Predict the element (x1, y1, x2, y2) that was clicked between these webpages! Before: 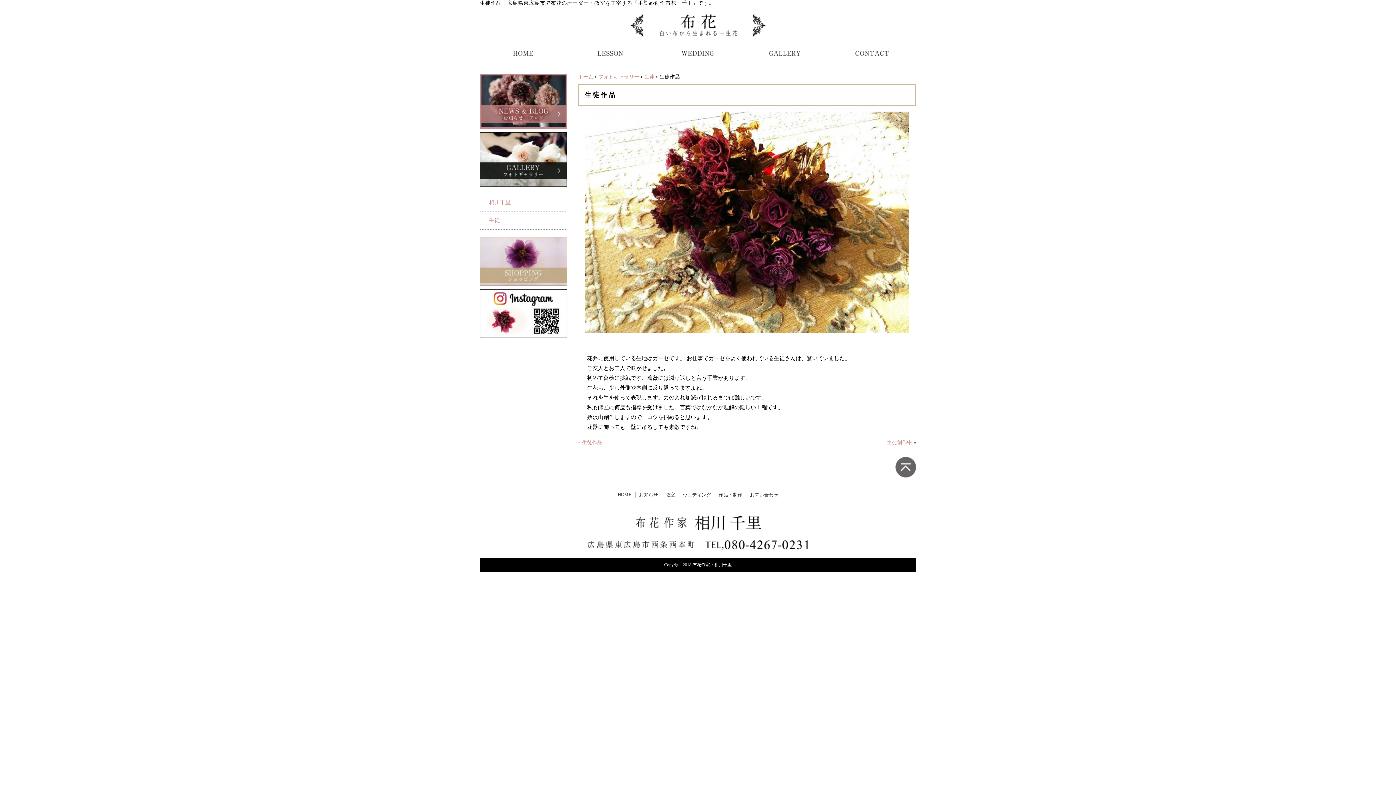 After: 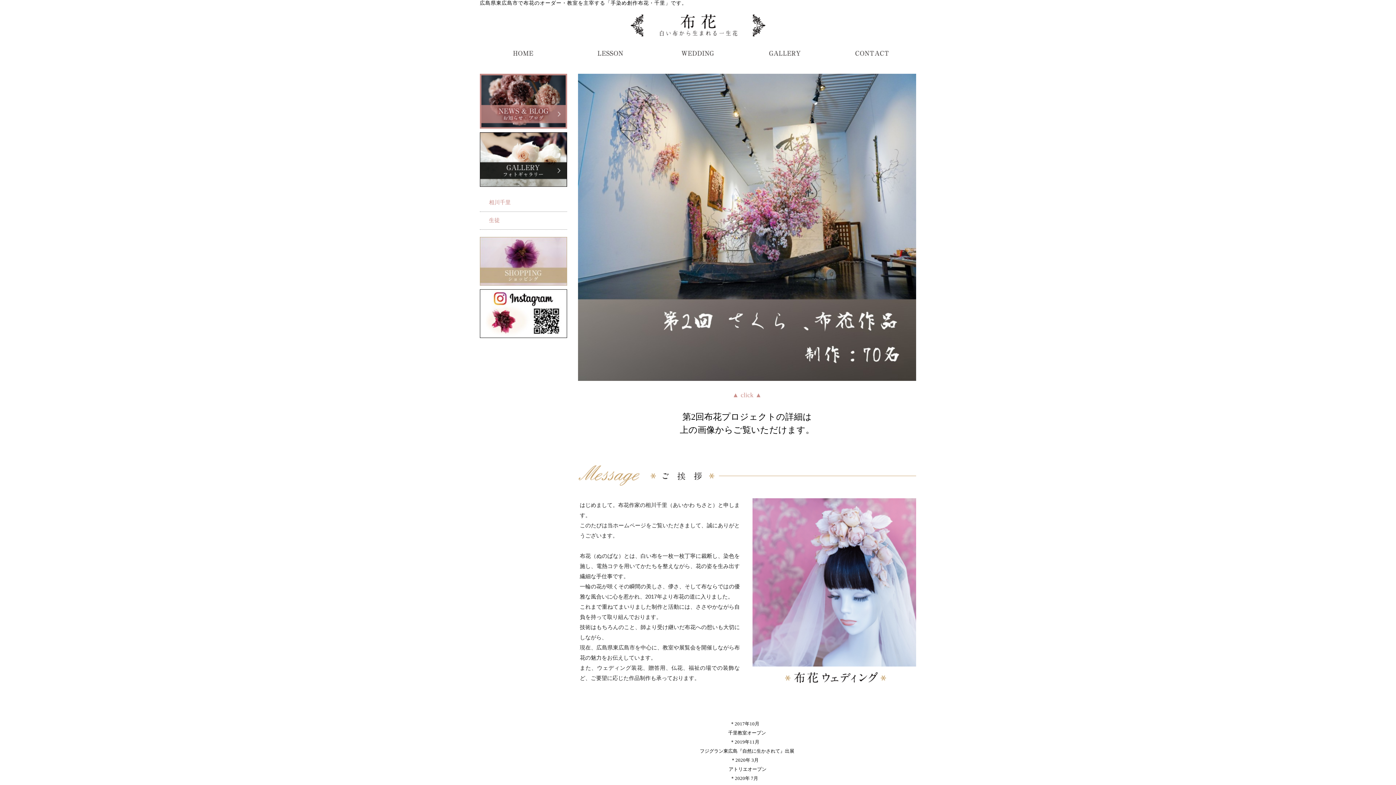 Action: bbox: (578, 74, 593, 79) label: ホーム